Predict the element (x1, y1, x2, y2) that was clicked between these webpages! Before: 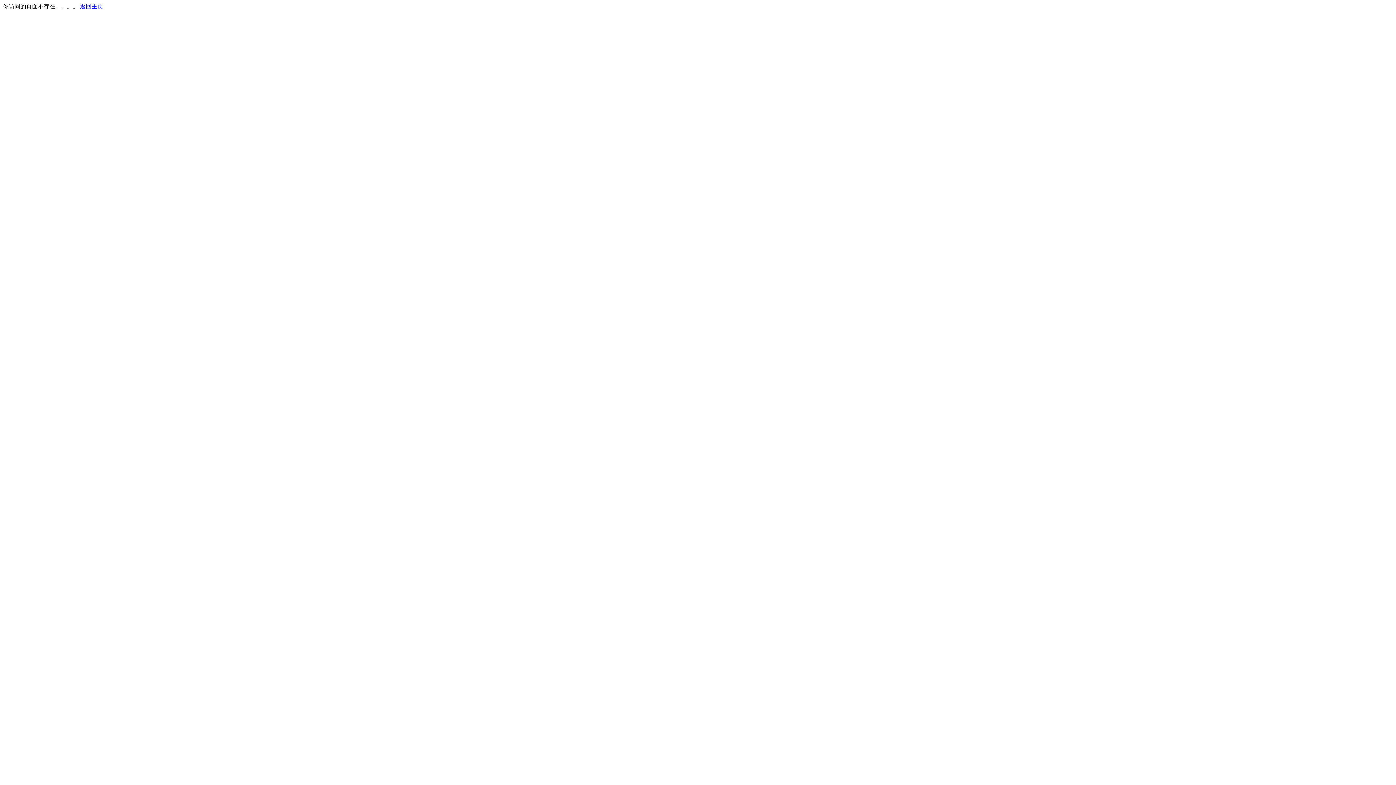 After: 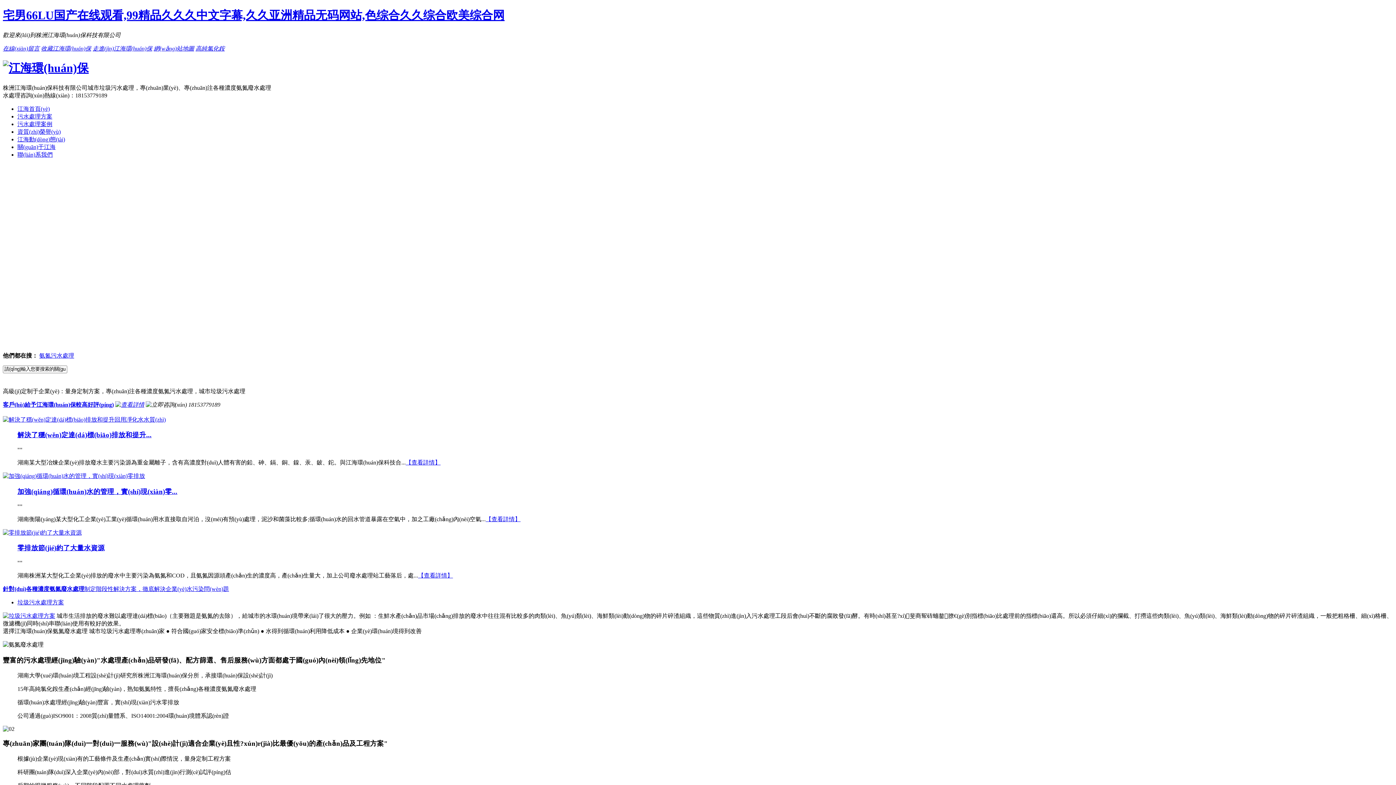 Action: label: 返回主页 bbox: (80, 3, 103, 9)